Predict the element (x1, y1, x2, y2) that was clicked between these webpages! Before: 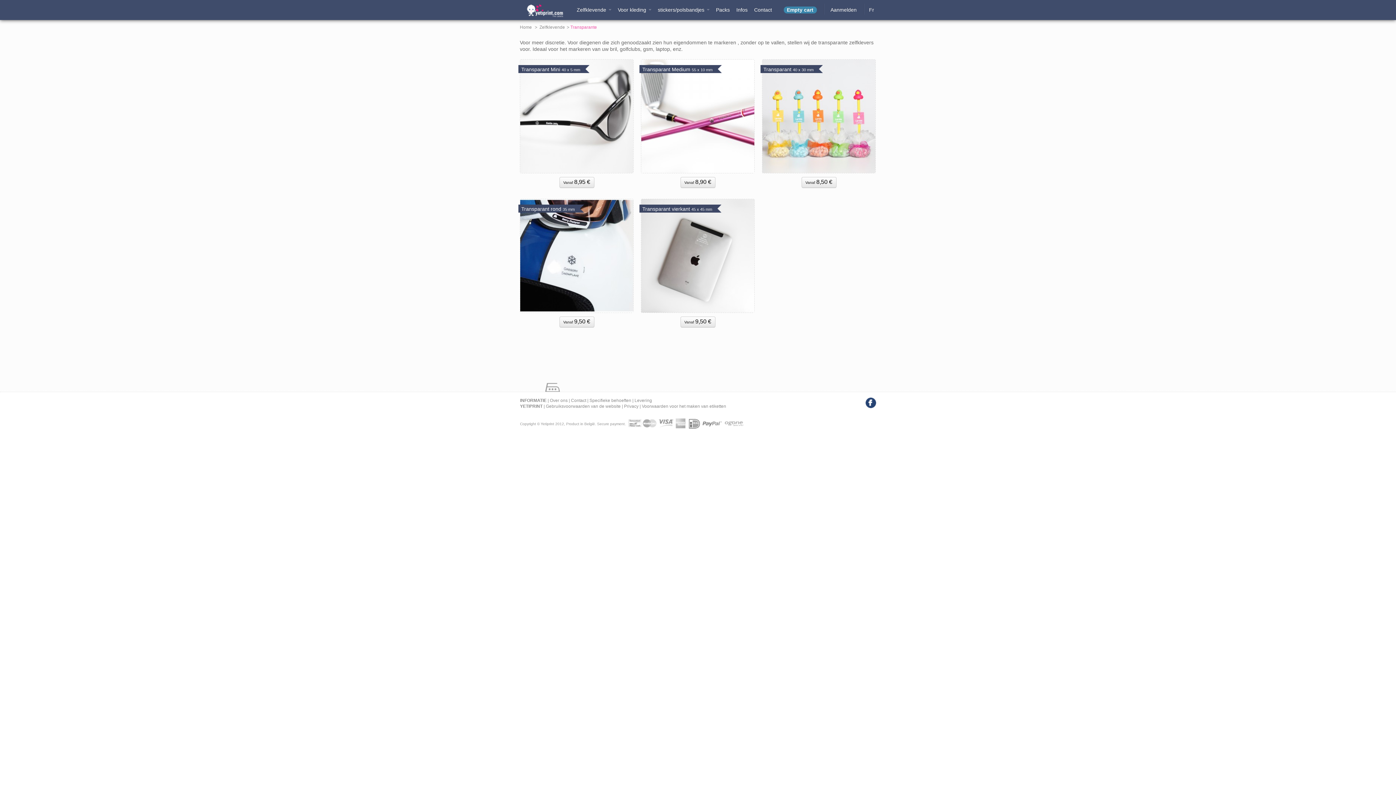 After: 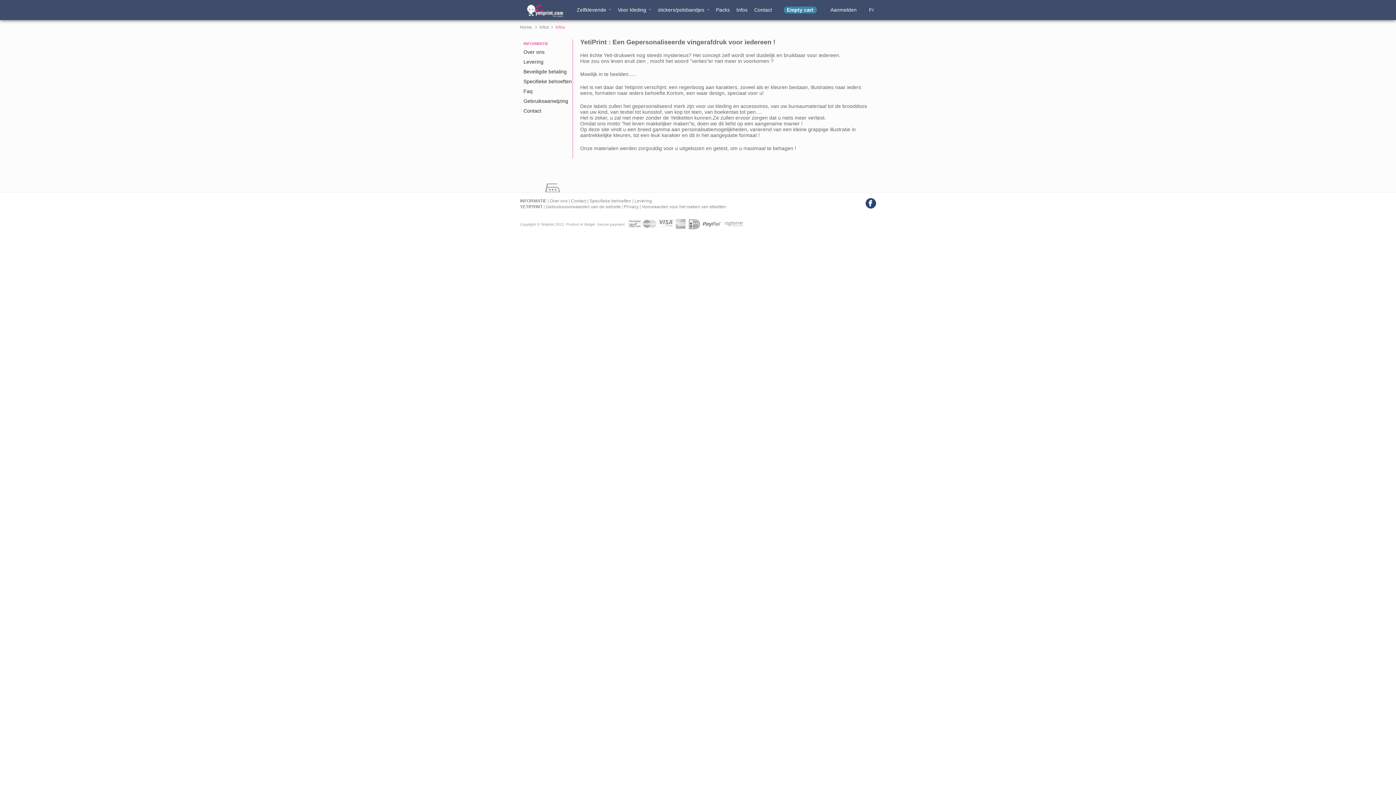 Action: bbox: (733, 0, 751, 20) label: Infos